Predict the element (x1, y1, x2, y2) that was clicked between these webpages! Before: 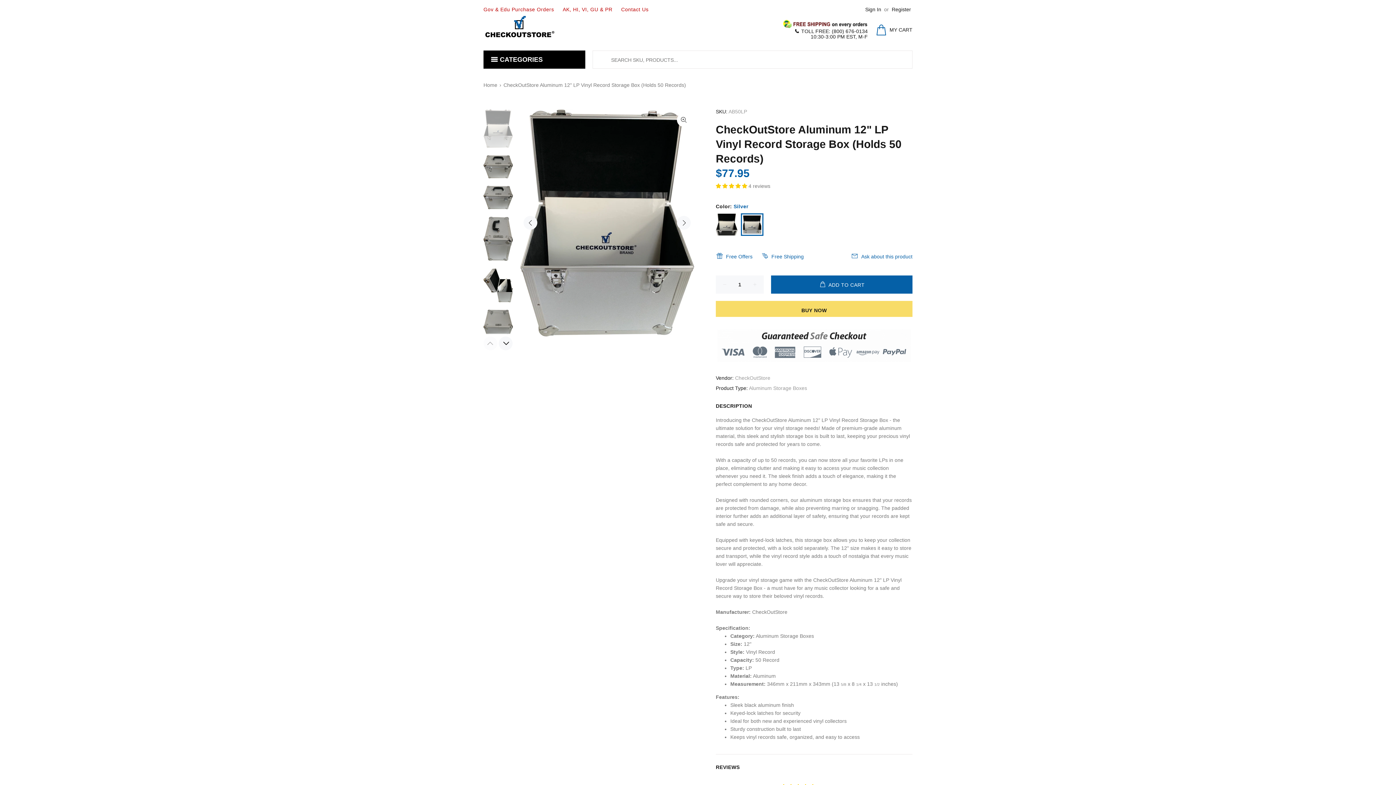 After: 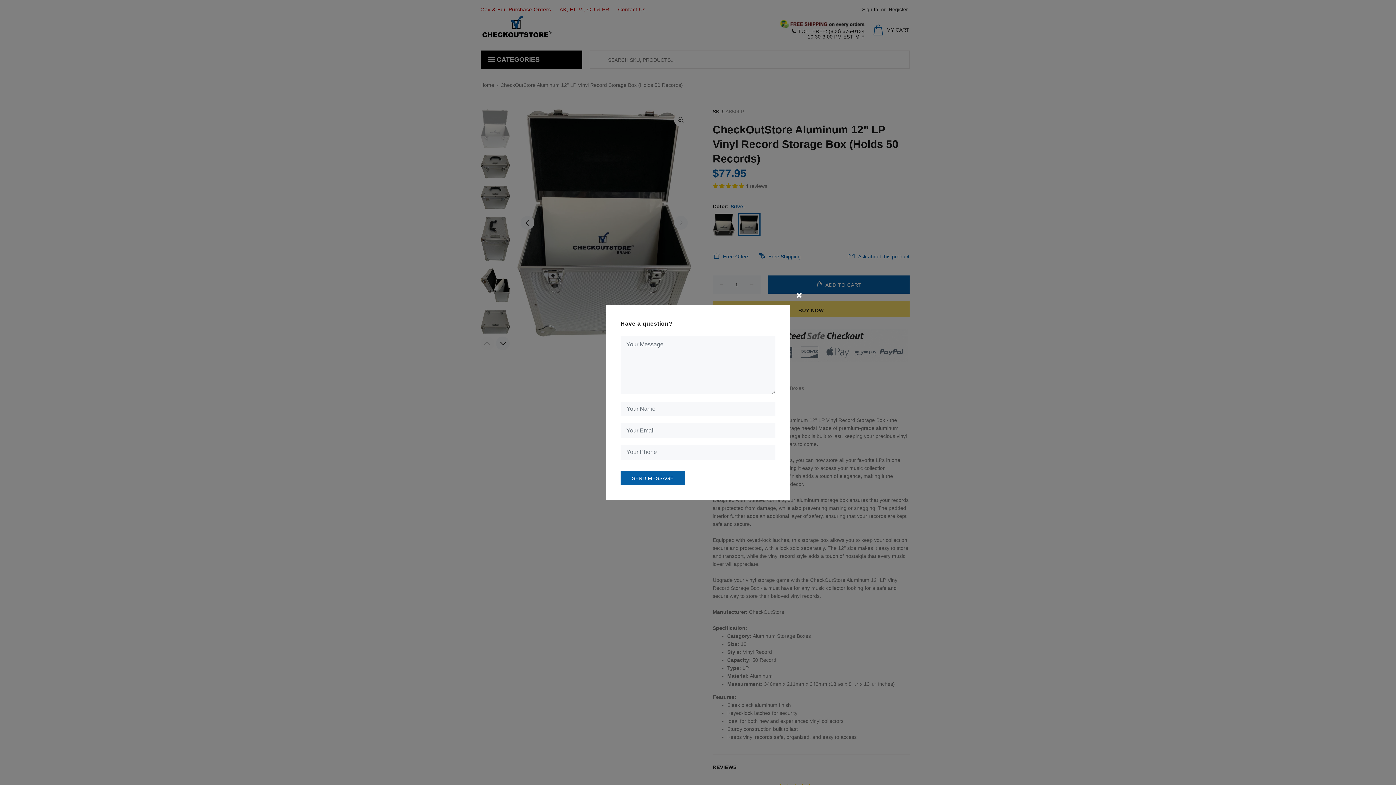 Action: label: Ask about this product bbox: (846, 249, 912, 263)